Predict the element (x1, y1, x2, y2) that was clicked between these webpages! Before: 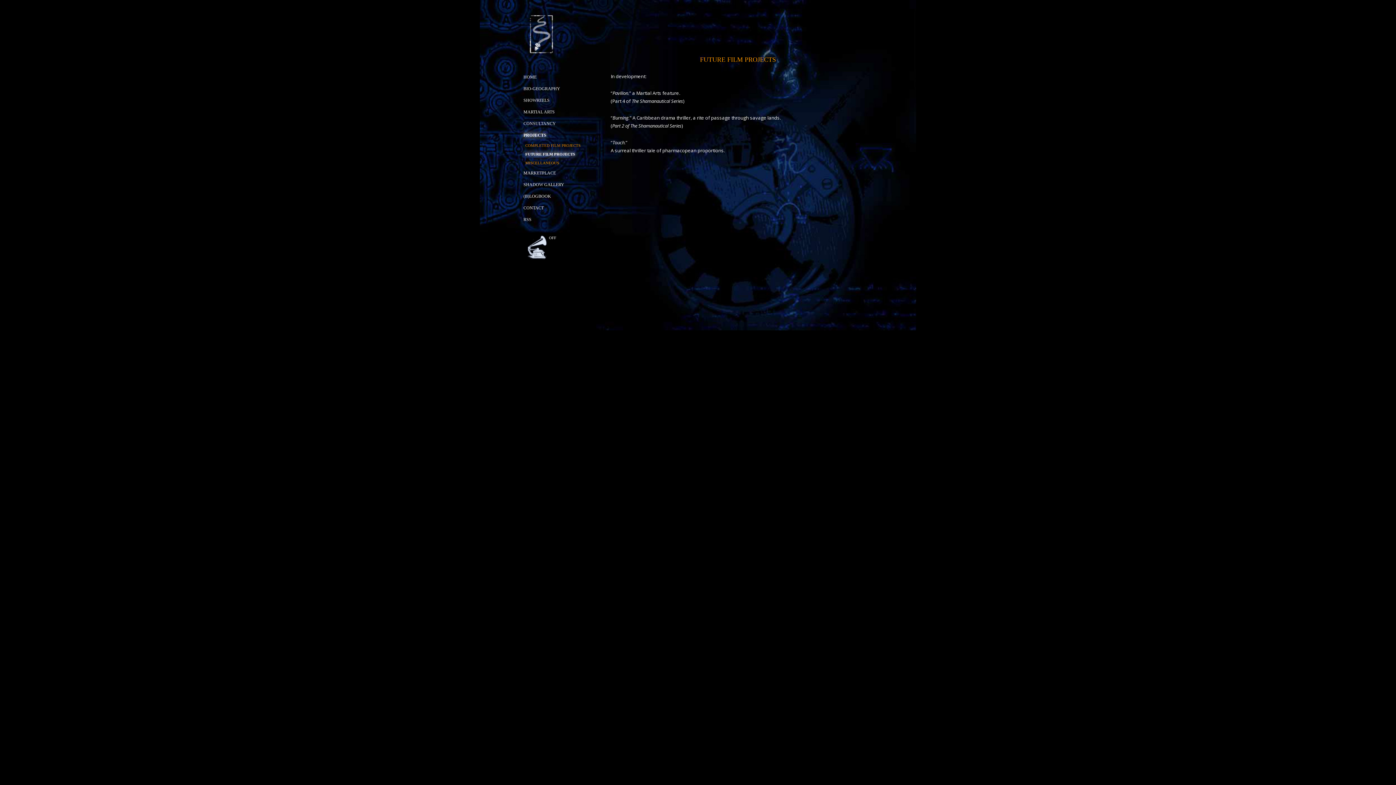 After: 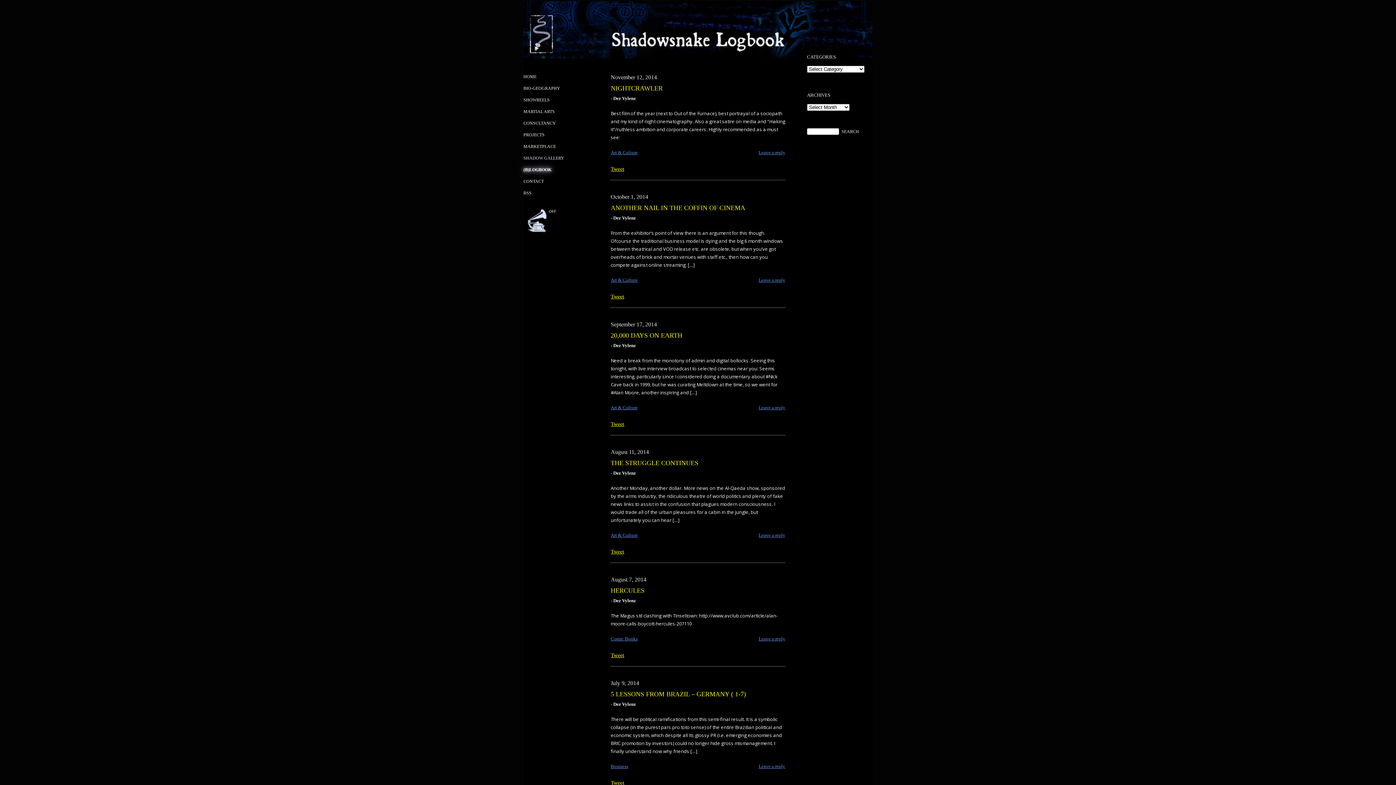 Action: label: (B)LOGBOOK bbox: (523, 190, 610, 202)